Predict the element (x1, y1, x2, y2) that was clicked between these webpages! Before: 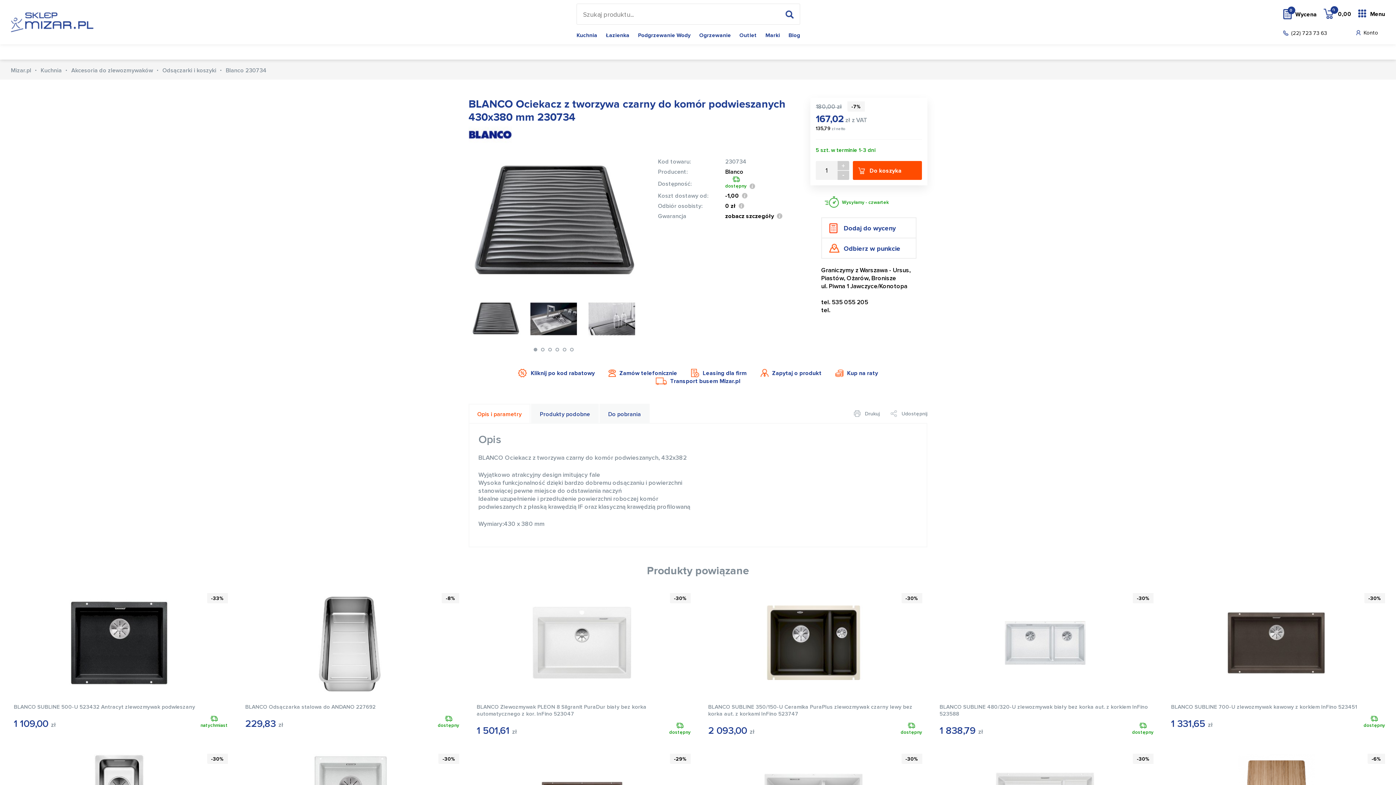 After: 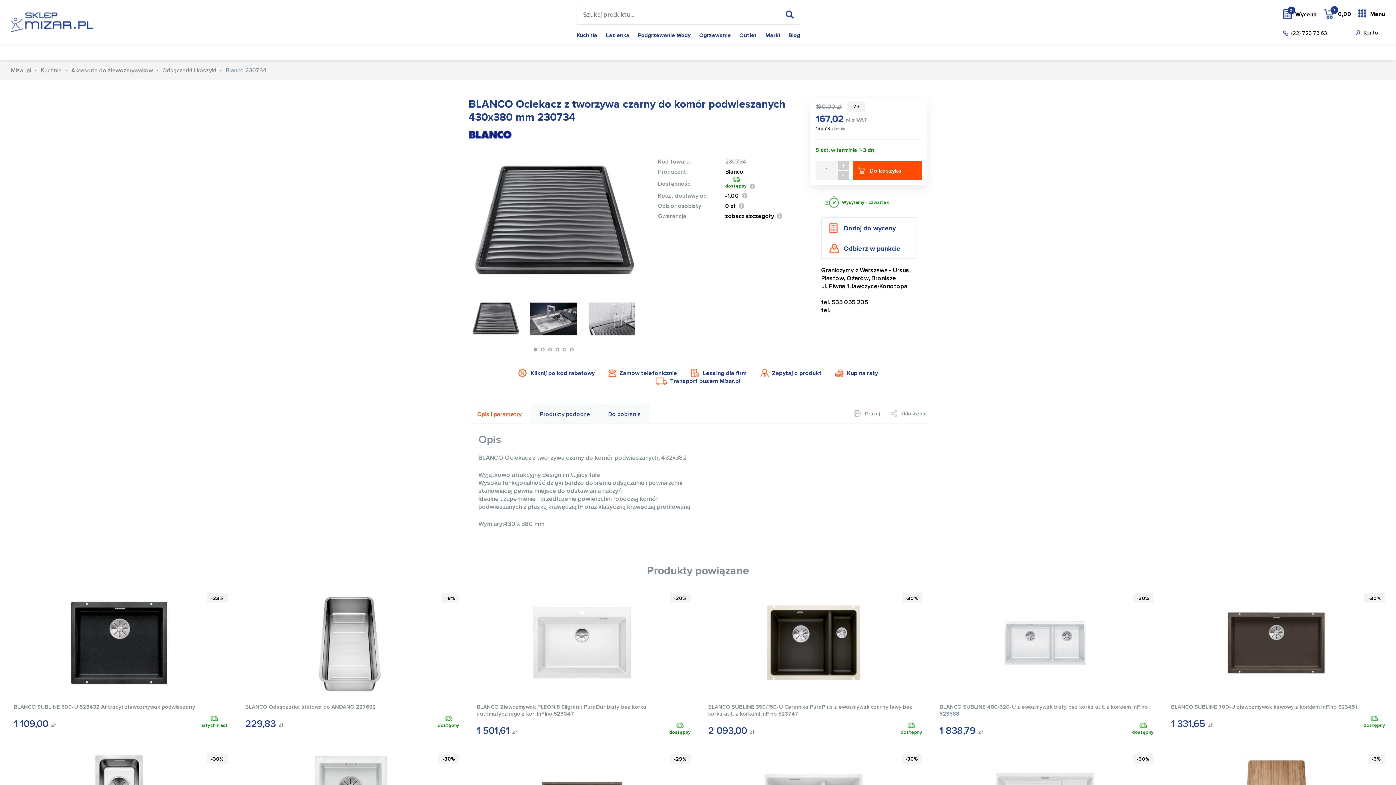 Action: bbox: (691, 369, 746, 377) label: Leasing dla firm